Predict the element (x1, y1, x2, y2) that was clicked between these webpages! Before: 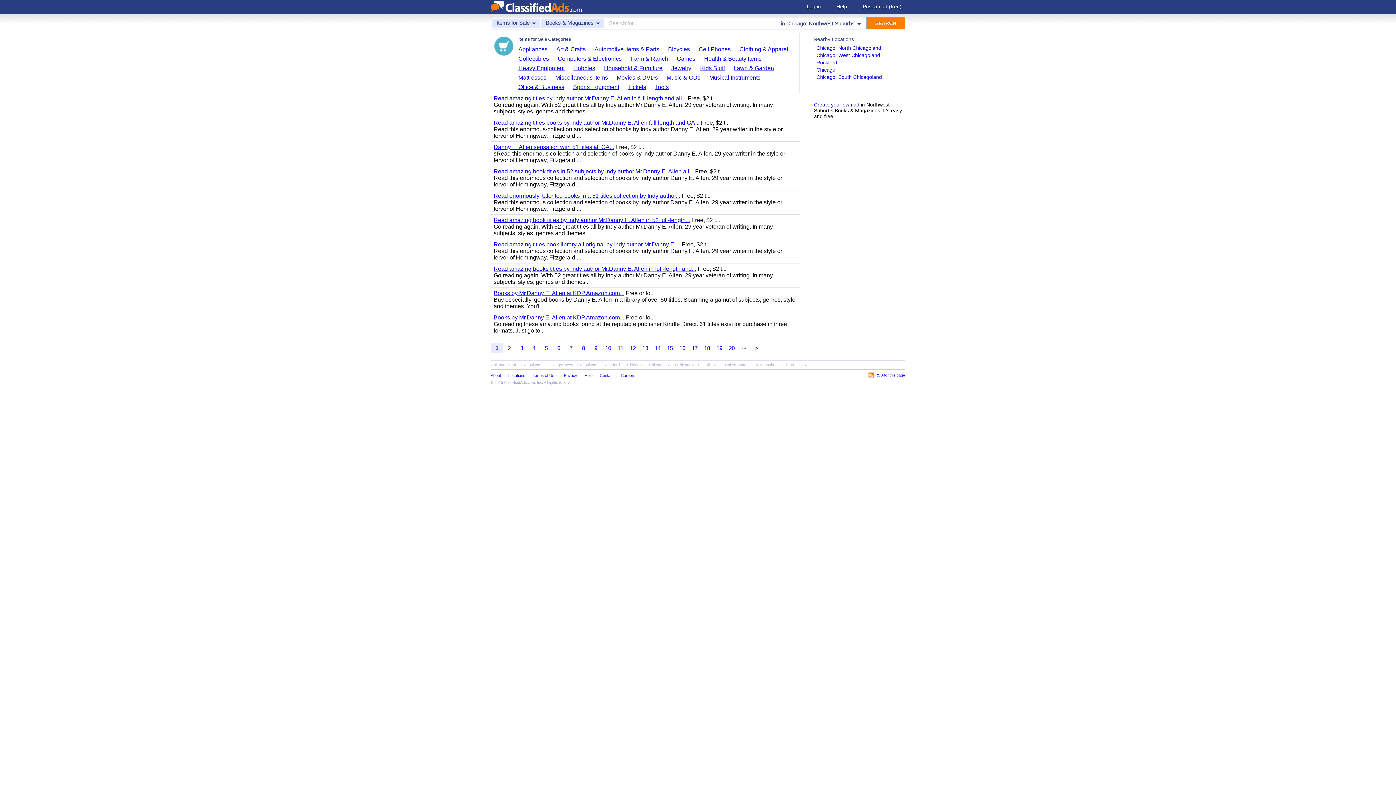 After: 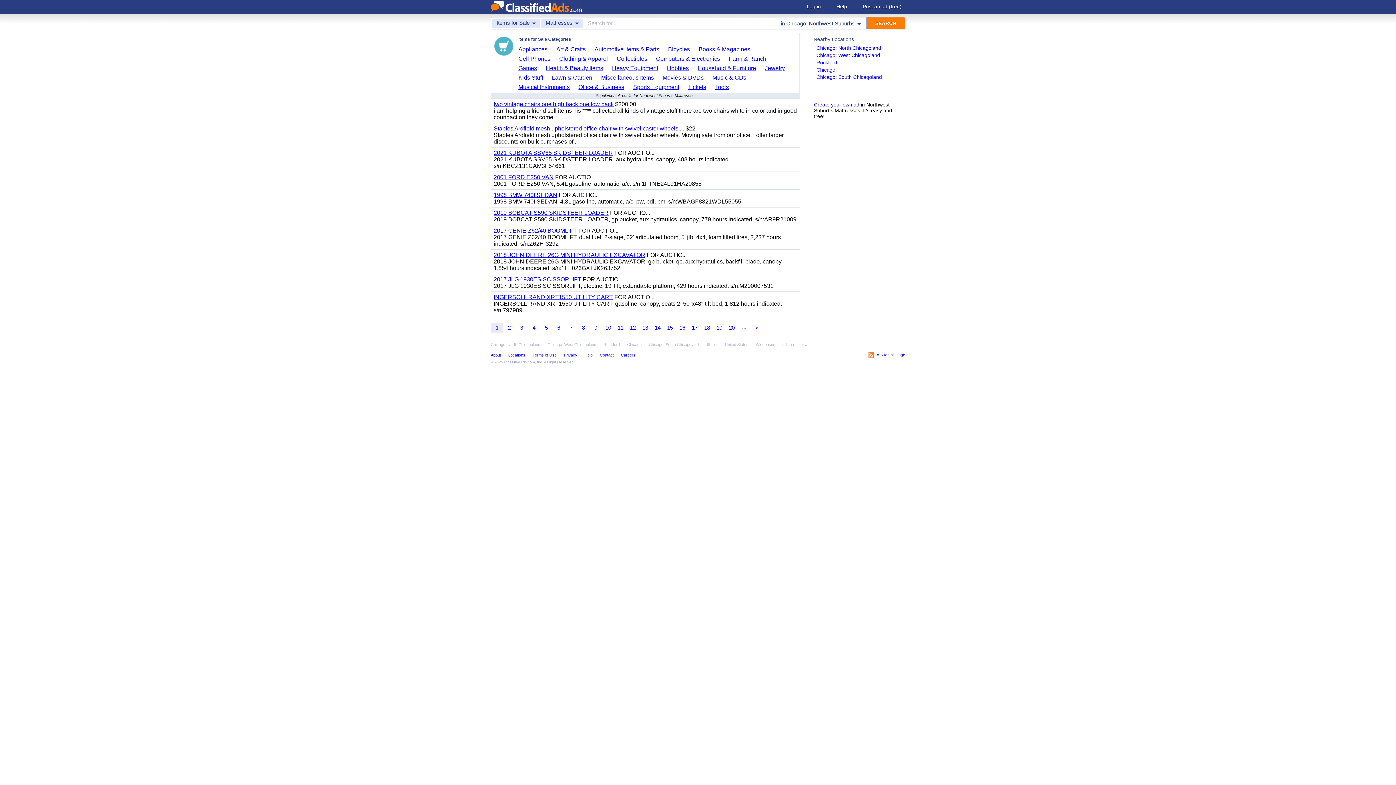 Action: label: Mattresses bbox: (518, 73, 551, 81)